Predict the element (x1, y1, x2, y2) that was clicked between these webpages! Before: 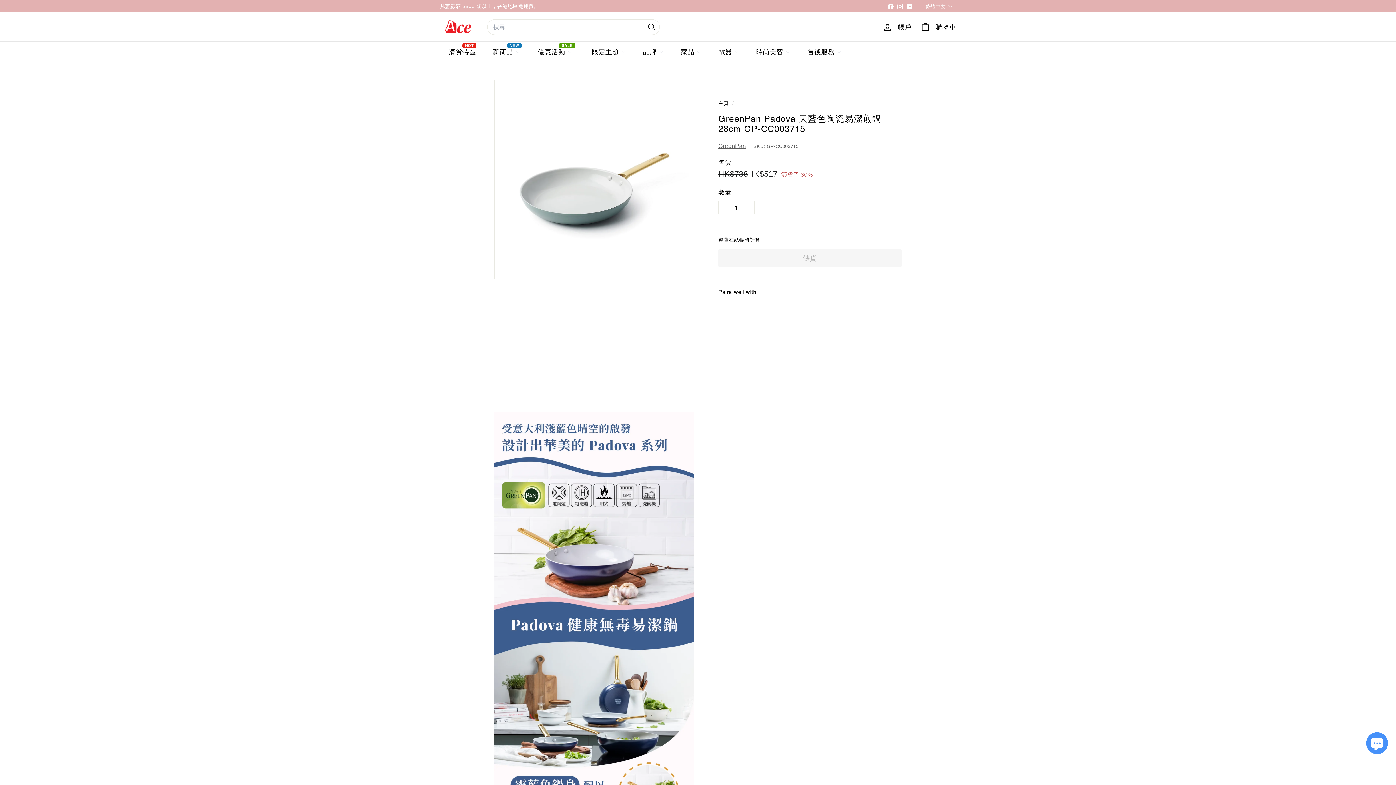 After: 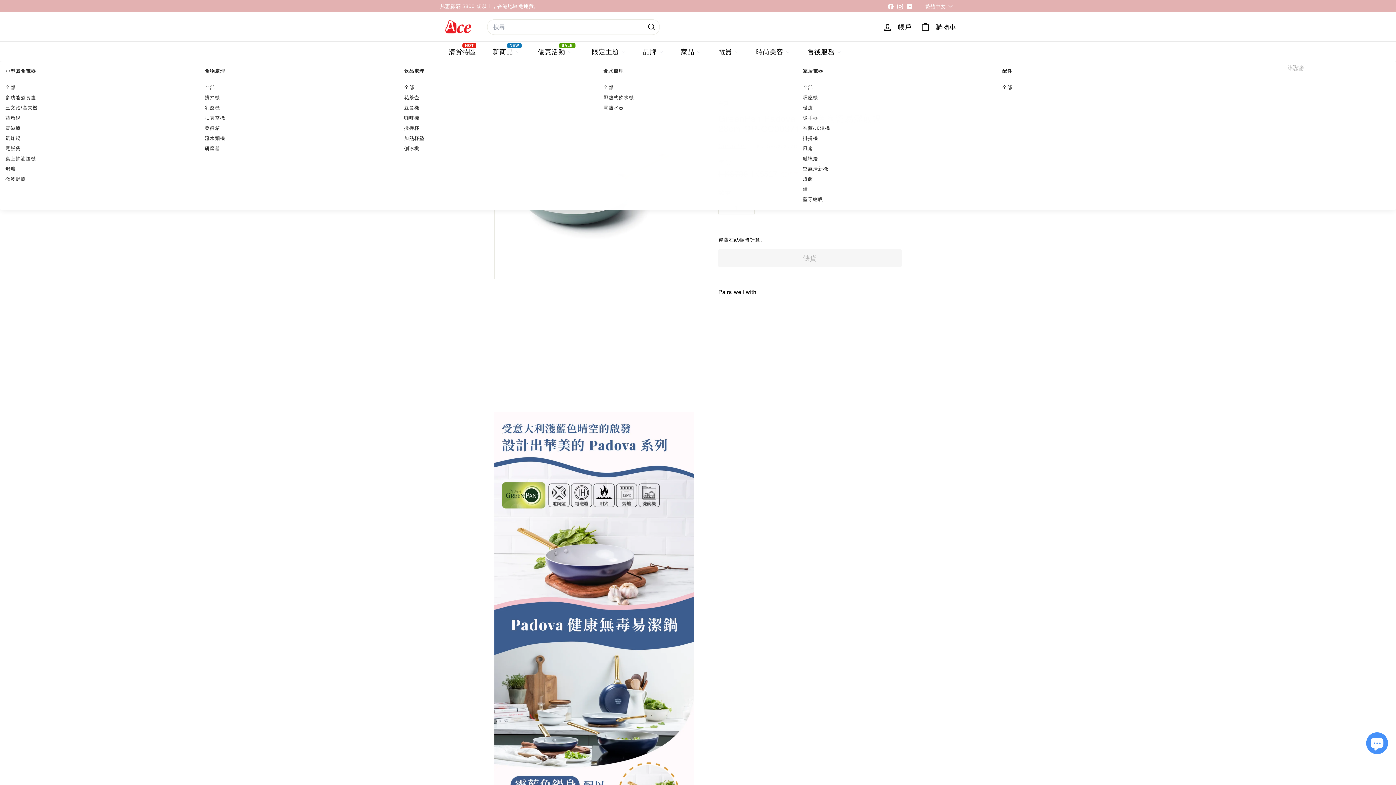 Action: bbox: (709, 41, 747, 61) label: 電器